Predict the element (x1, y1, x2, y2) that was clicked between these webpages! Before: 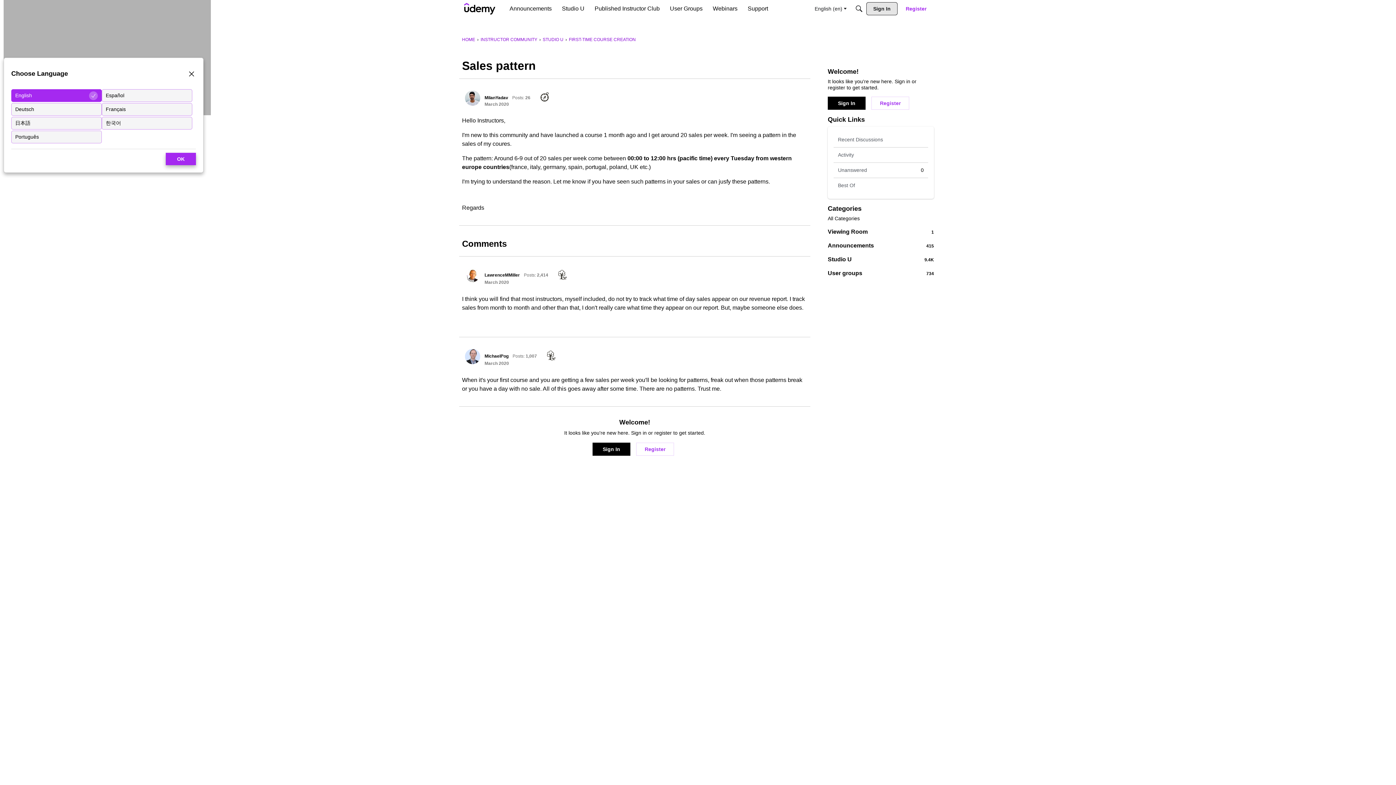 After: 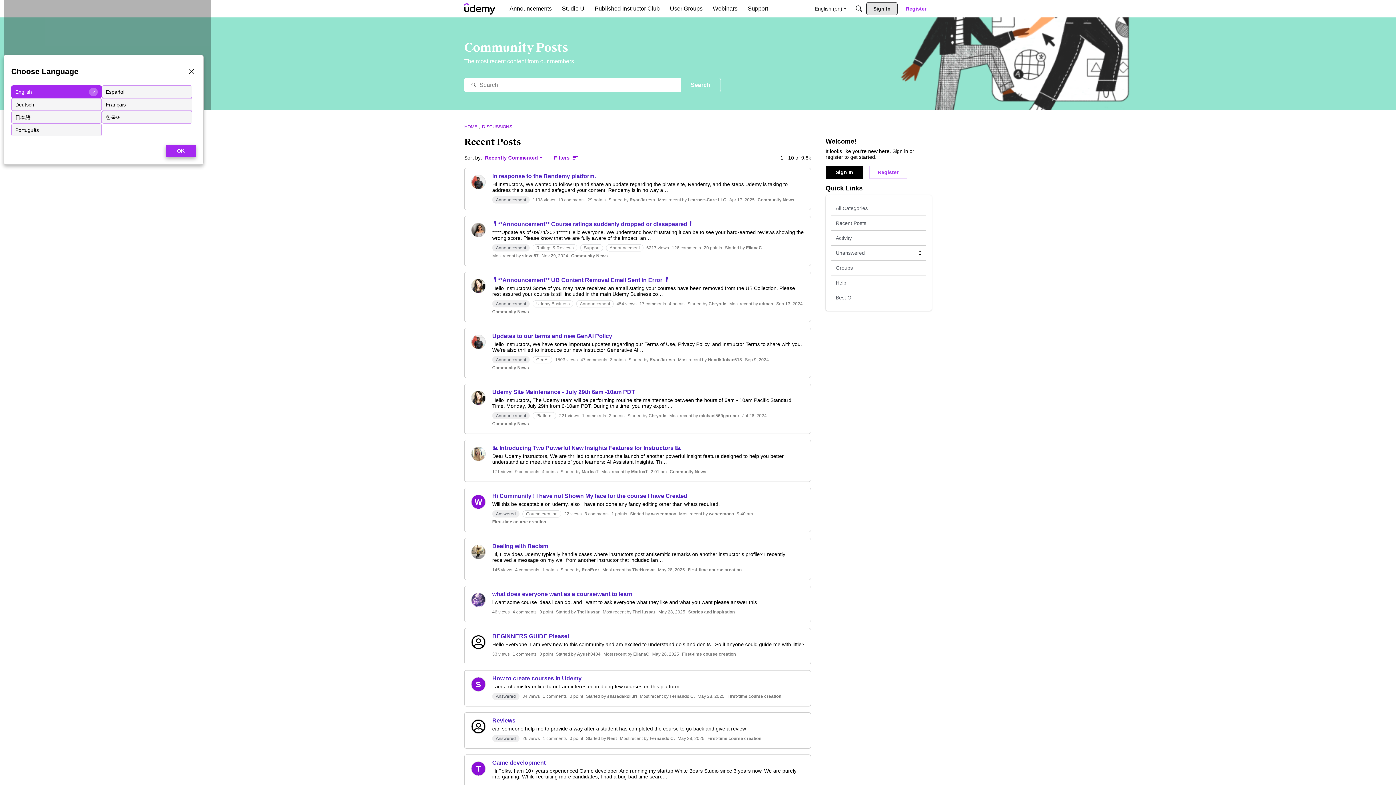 Action: bbox: (833, 132, 928, 147) label: Recent Discussions